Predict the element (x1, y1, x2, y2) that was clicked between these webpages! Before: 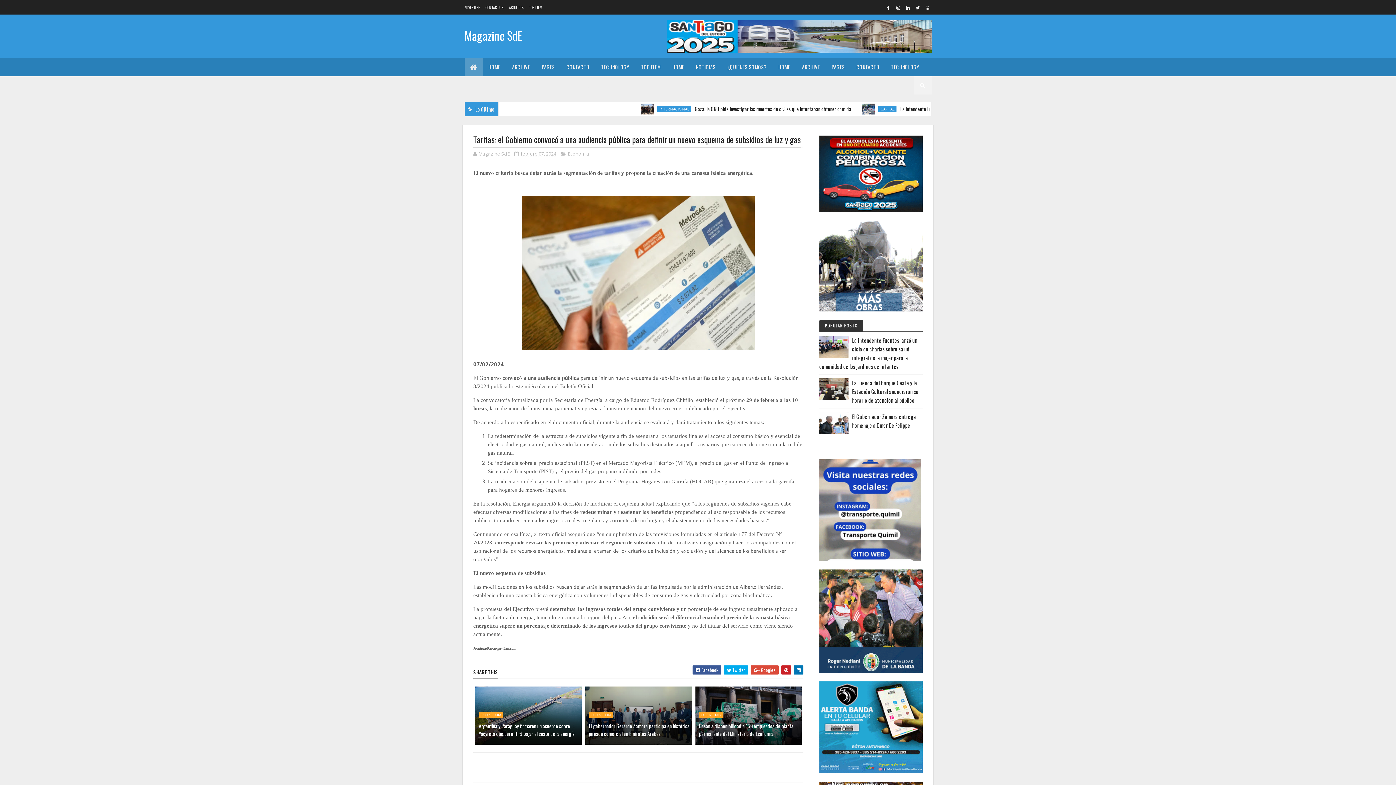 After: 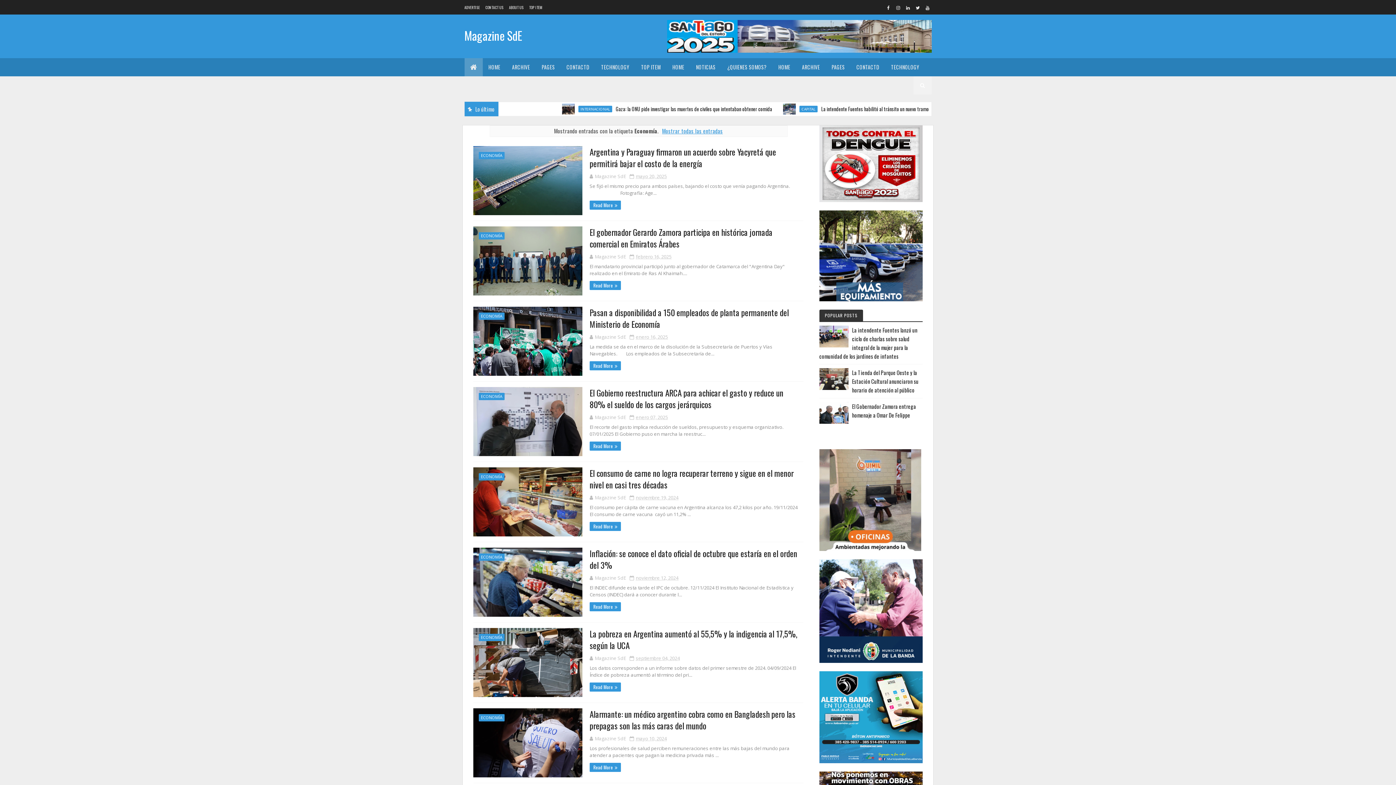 Action: bbox: (478, 712, 503, 718) label: ECONOMÍA